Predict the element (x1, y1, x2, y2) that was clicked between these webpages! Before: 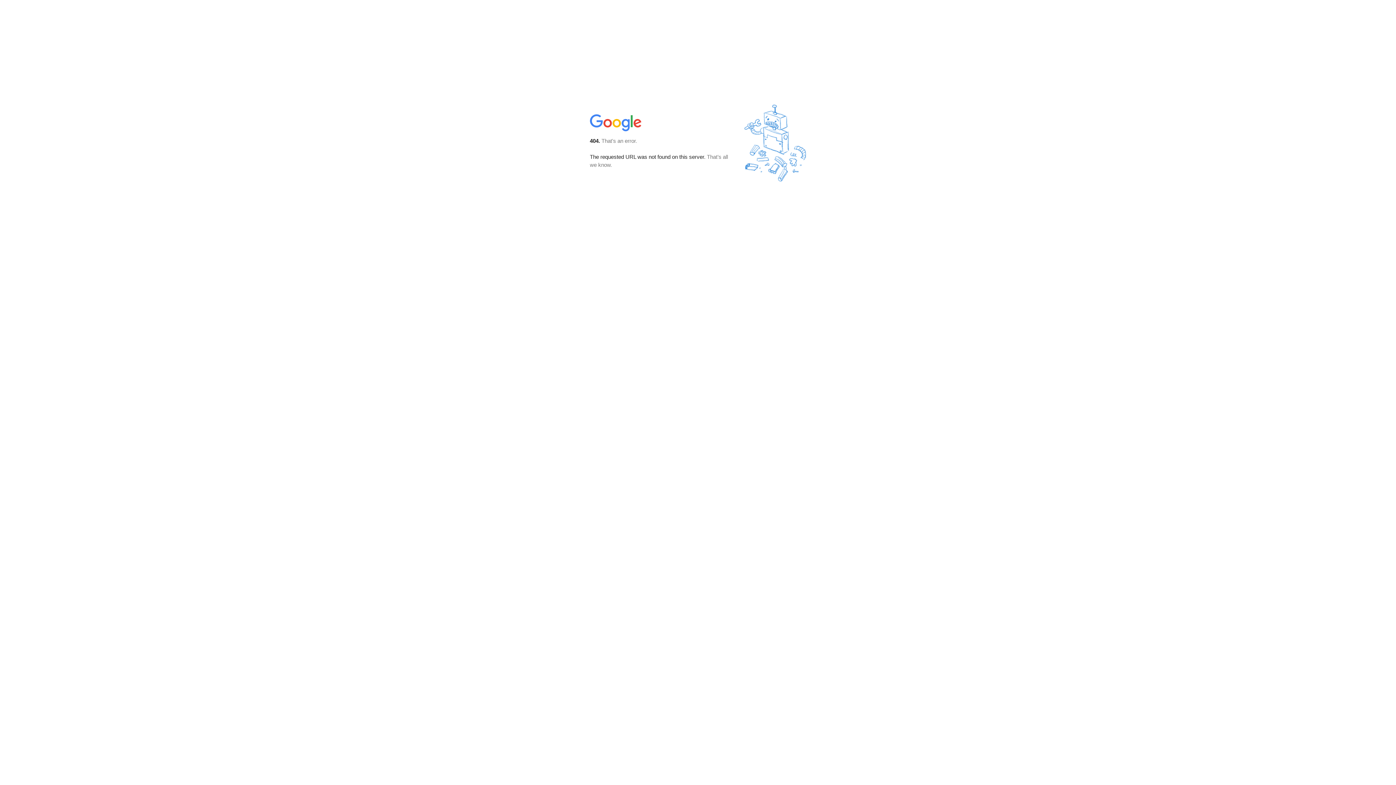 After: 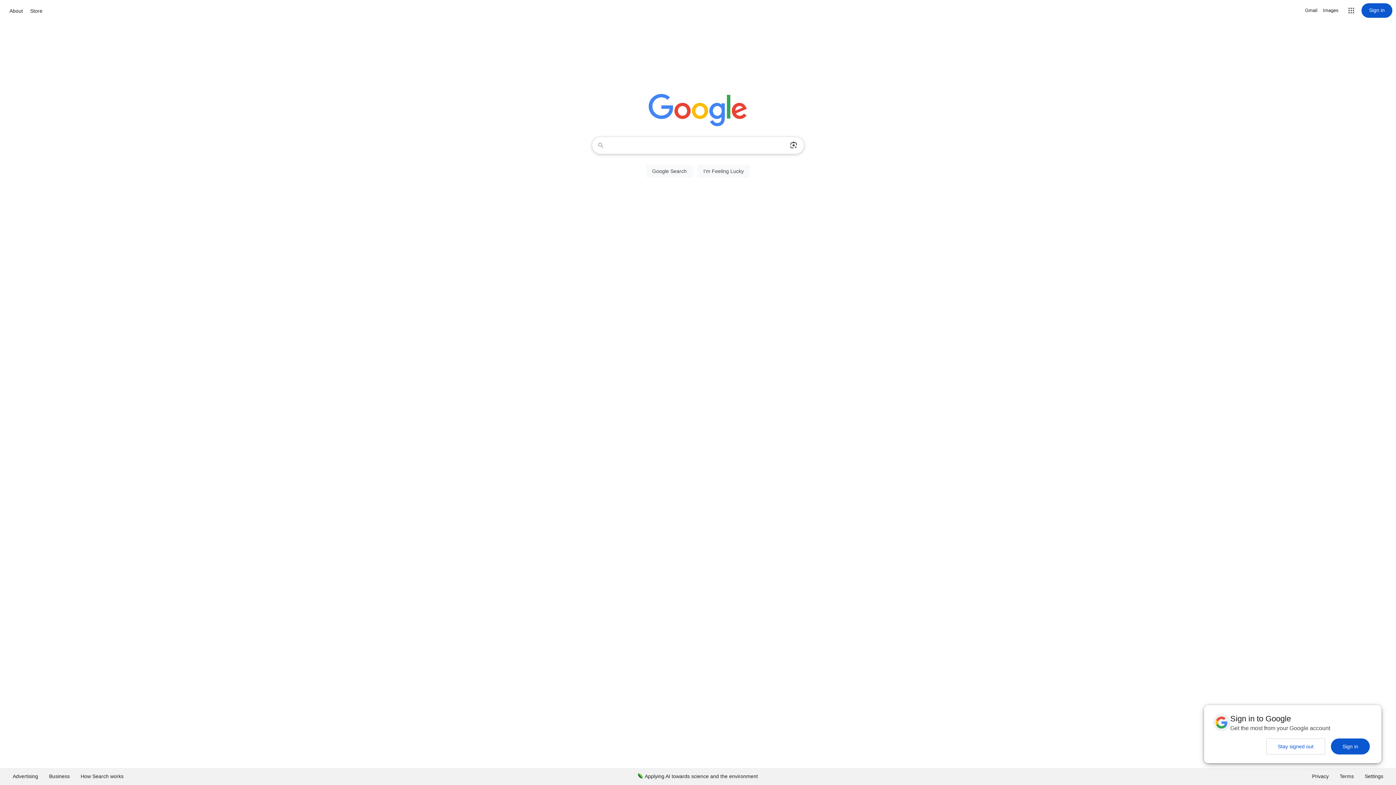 Action: bbox: (590, 127, 642, 134)